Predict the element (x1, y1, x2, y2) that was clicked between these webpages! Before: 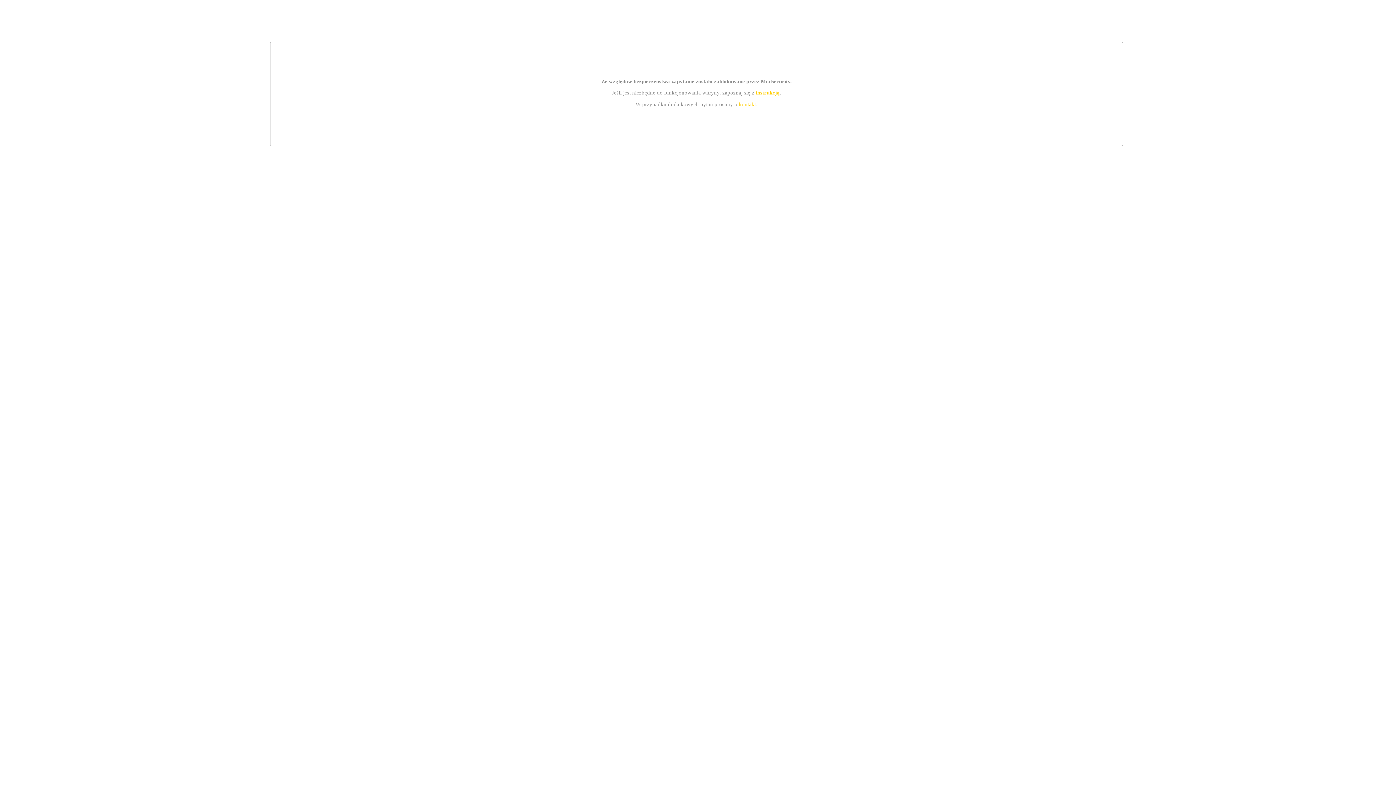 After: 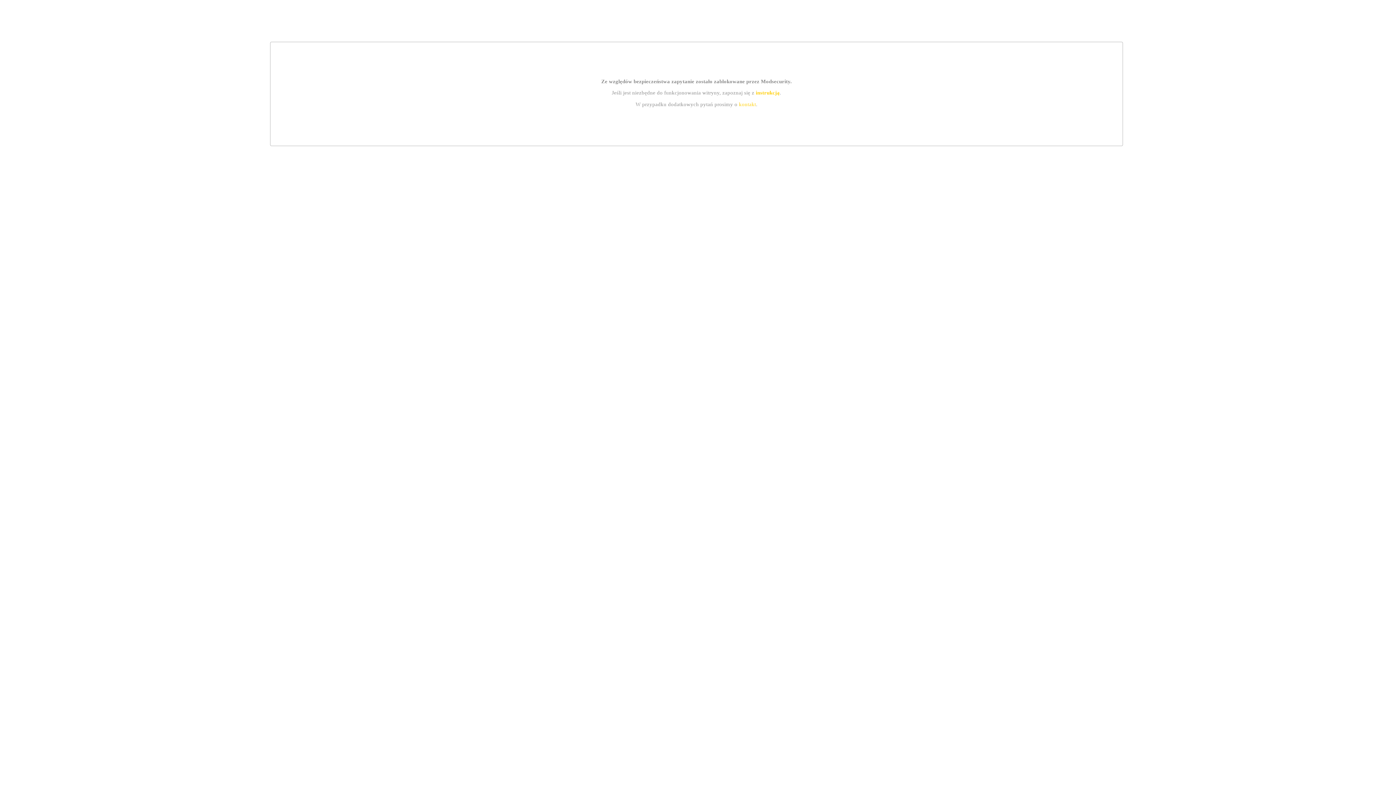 Action: bbox: (739, 101, 756, 107) label: kontakt